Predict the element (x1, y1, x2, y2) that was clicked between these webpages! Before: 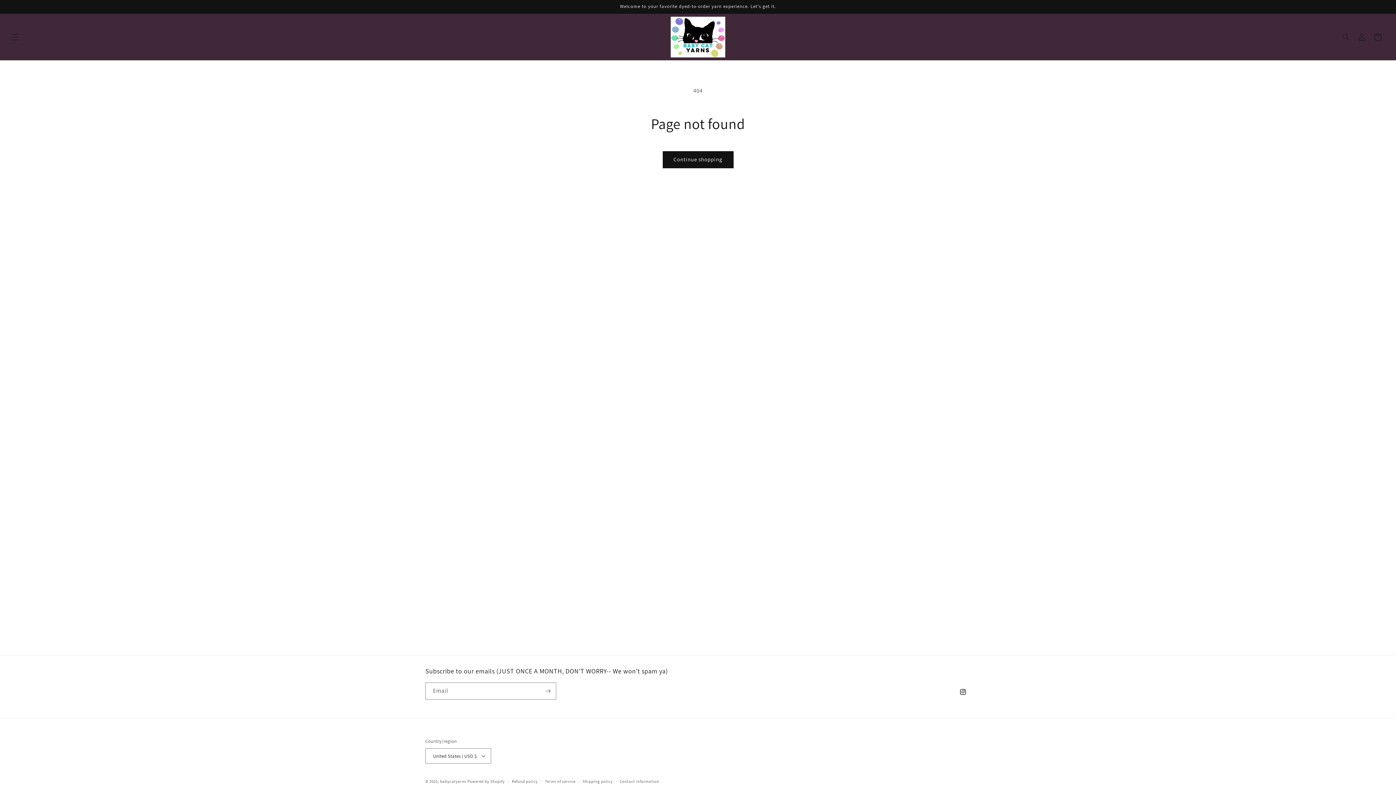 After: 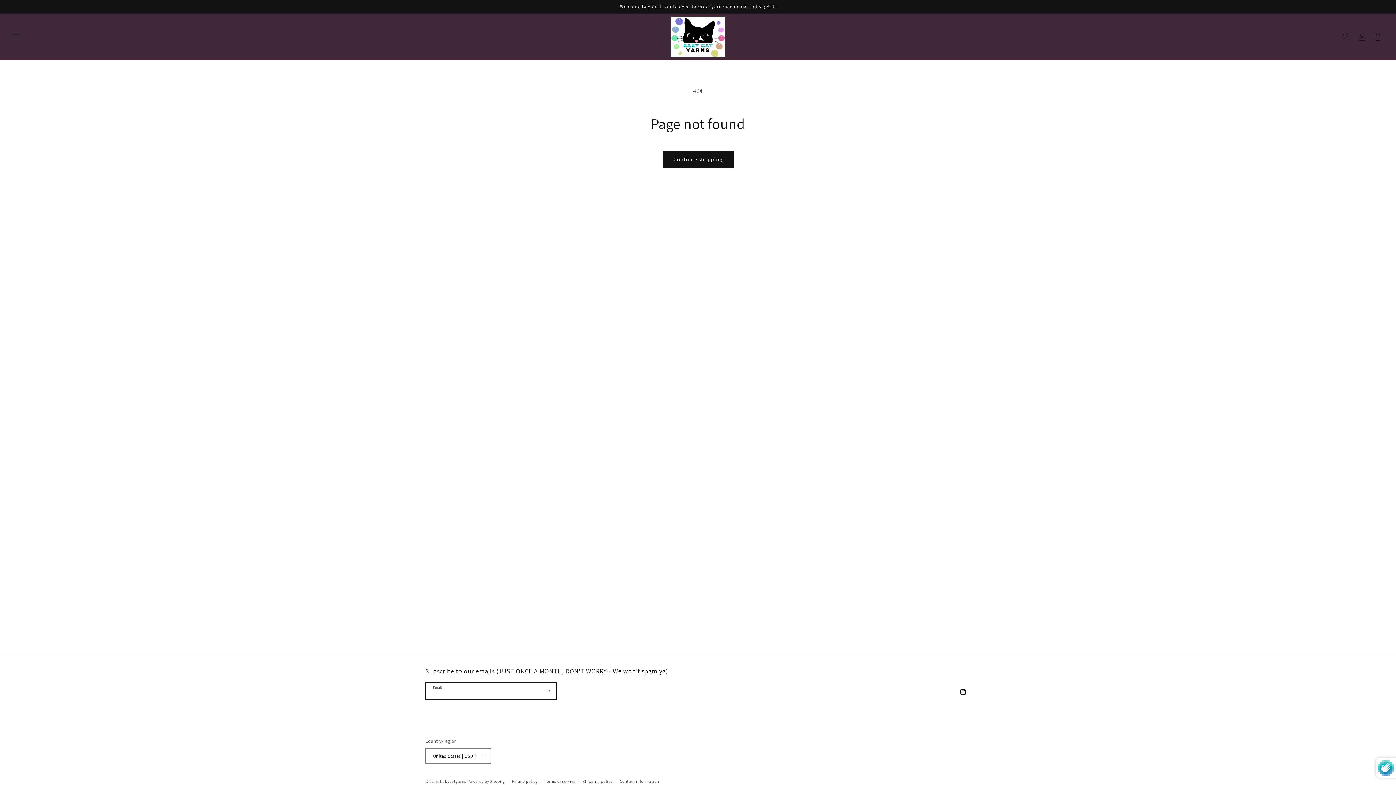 Action: bbox: (540, 682, 556, 700) label: Subscribe